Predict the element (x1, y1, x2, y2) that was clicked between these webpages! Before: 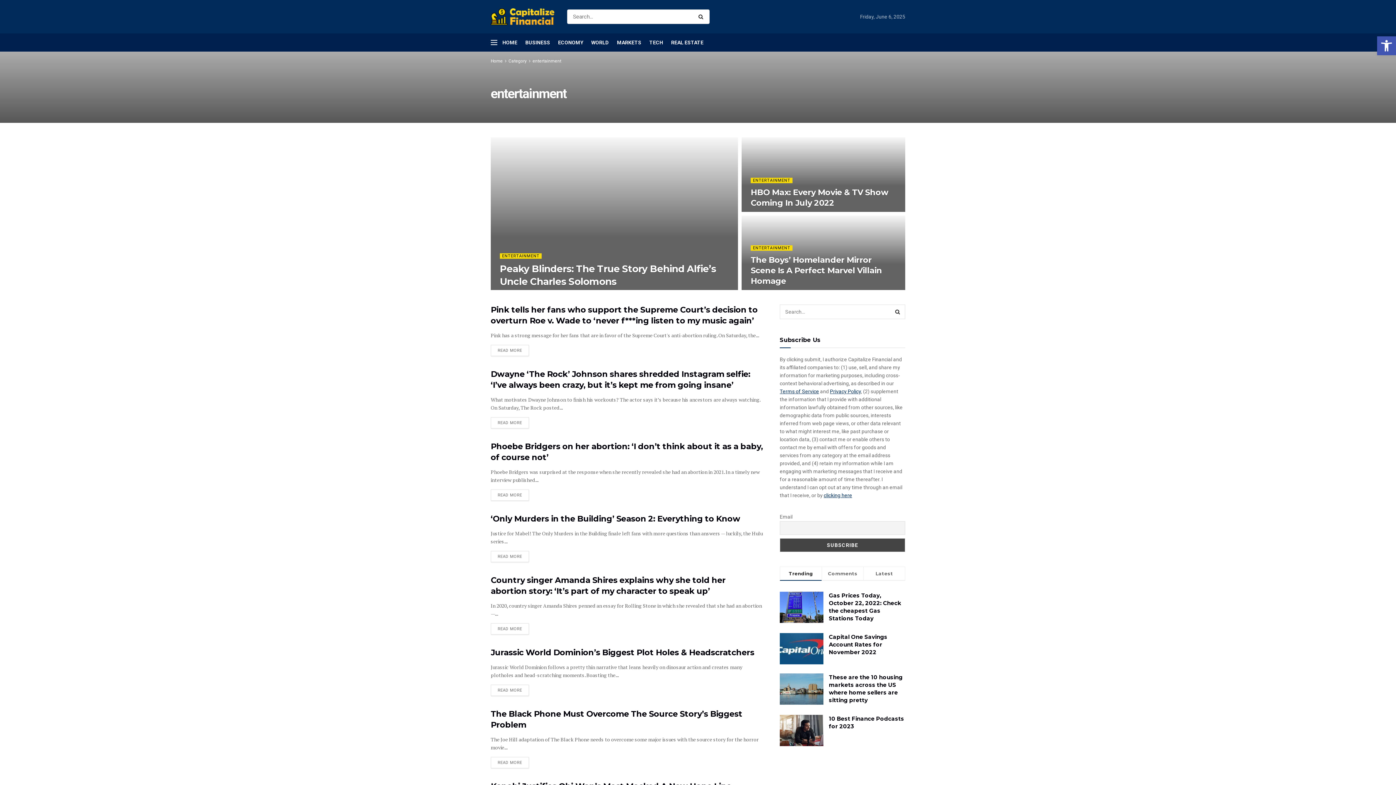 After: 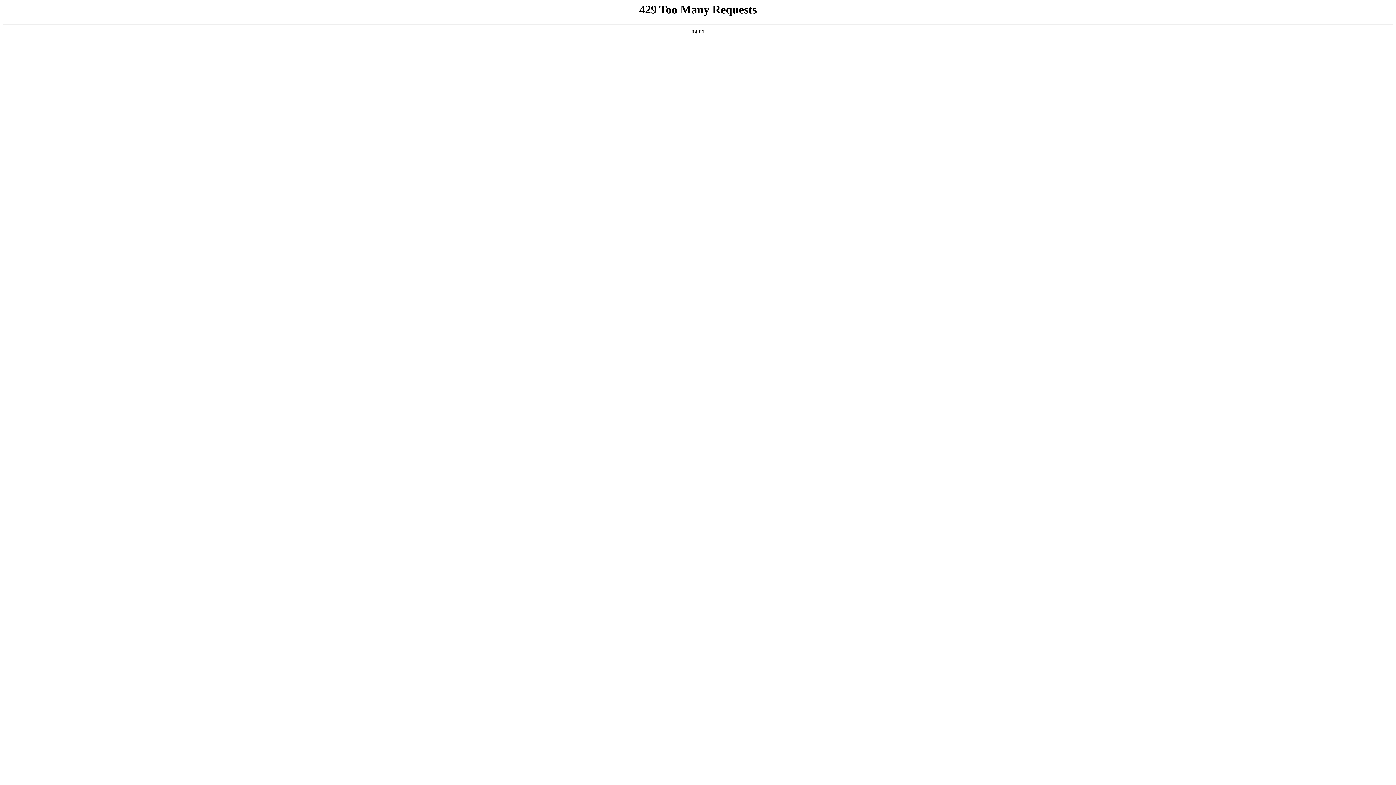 Action: bbox: (780, 633, 823, 664)